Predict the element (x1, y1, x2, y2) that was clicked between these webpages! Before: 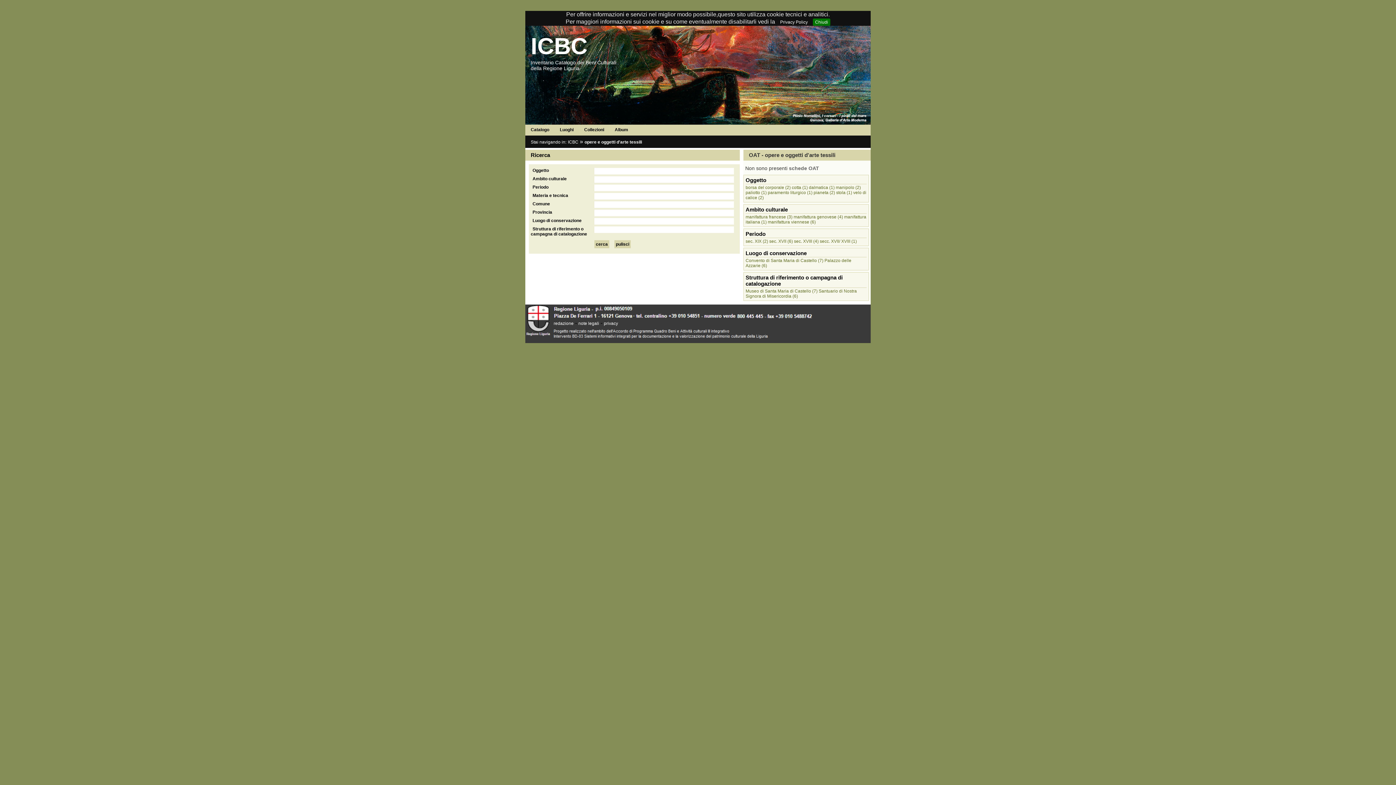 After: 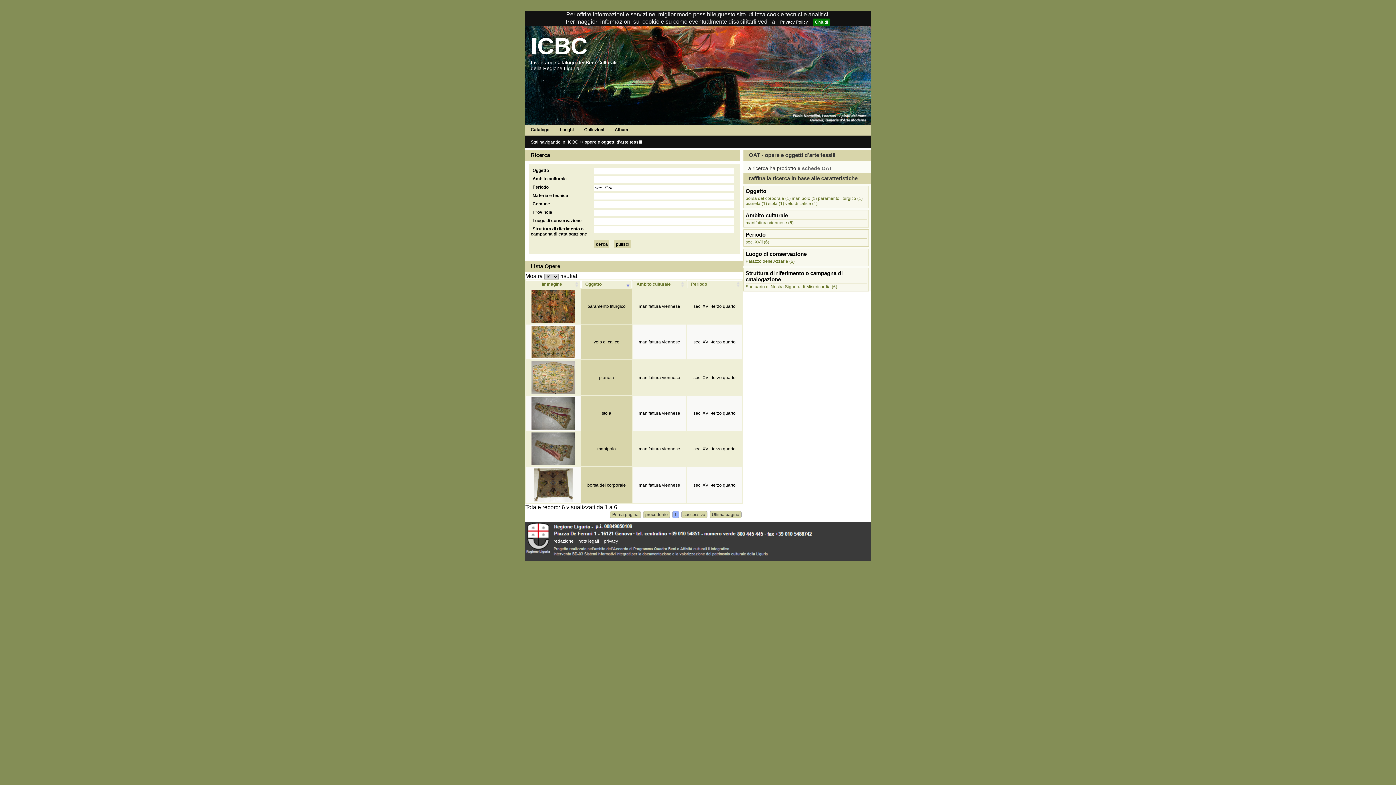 Action: bbox: (769, 238, 793, 243) label: sec. XVII (6)